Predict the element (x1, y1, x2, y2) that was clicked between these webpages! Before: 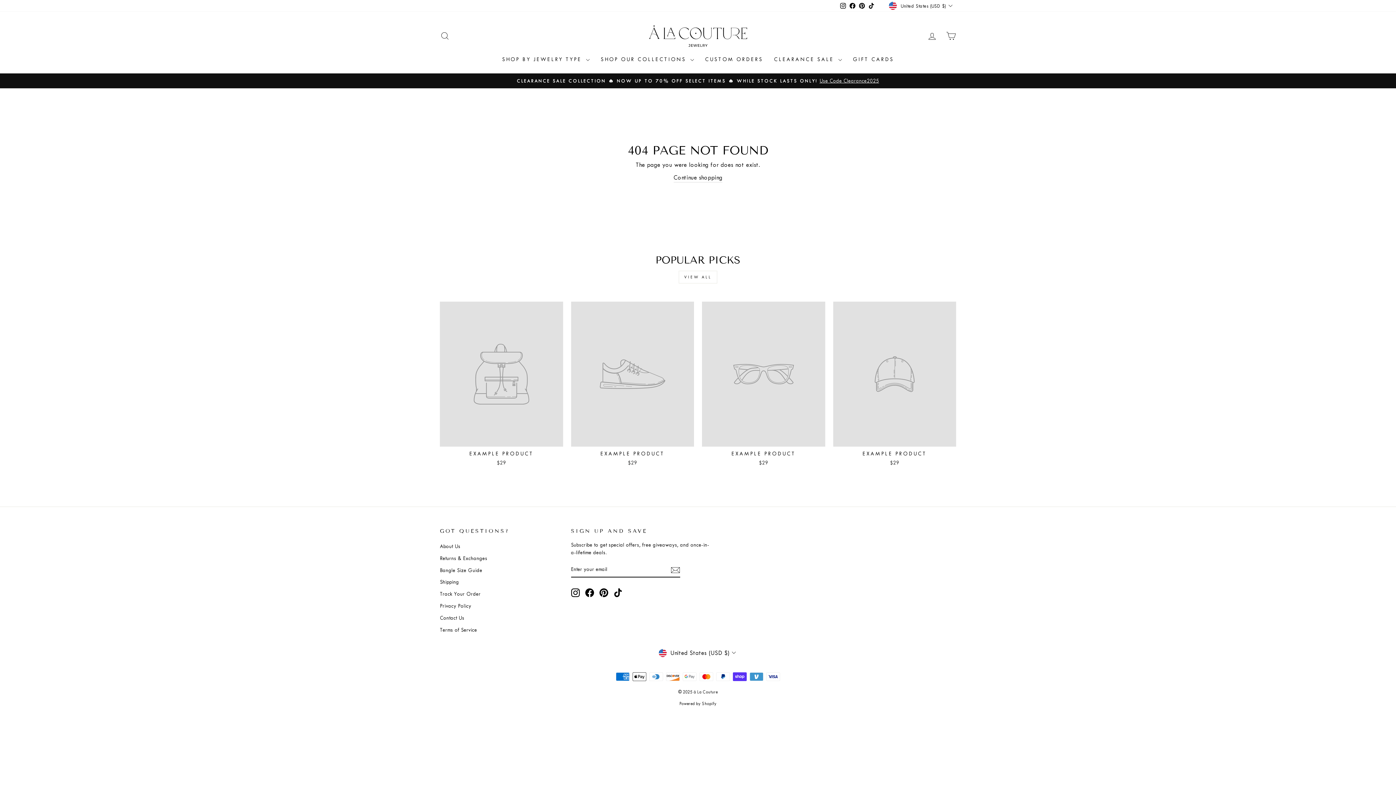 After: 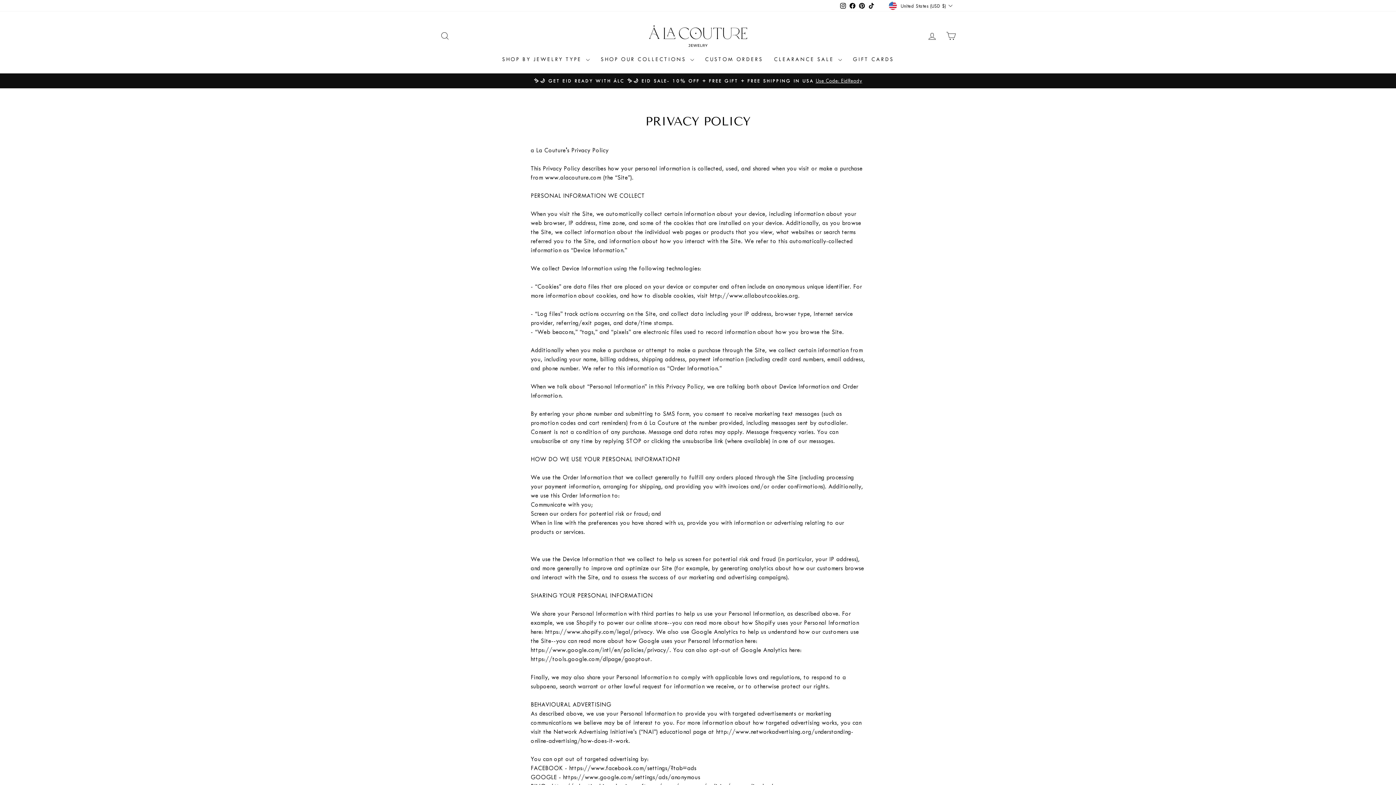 Action: bbox: (440, 601, 471, 611) label: Privacy Policy